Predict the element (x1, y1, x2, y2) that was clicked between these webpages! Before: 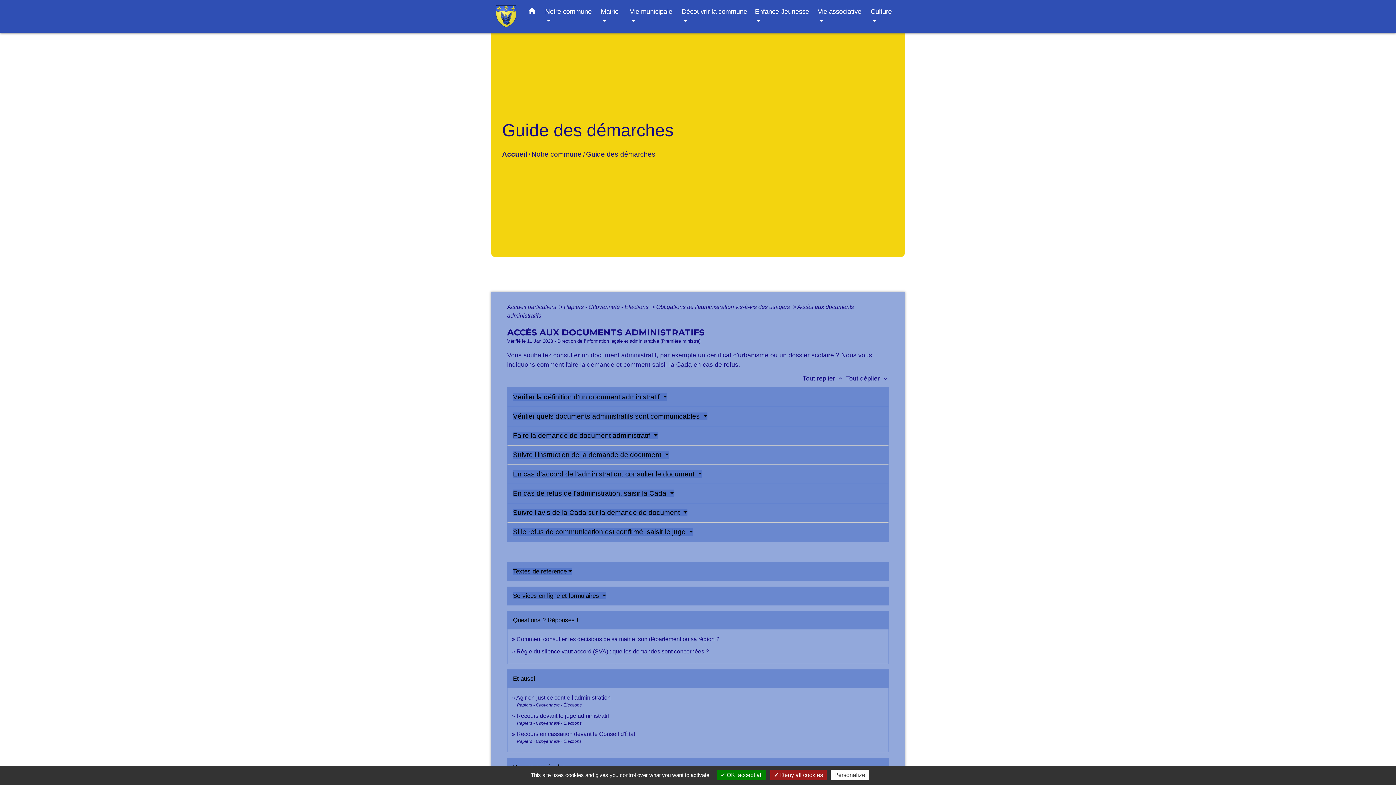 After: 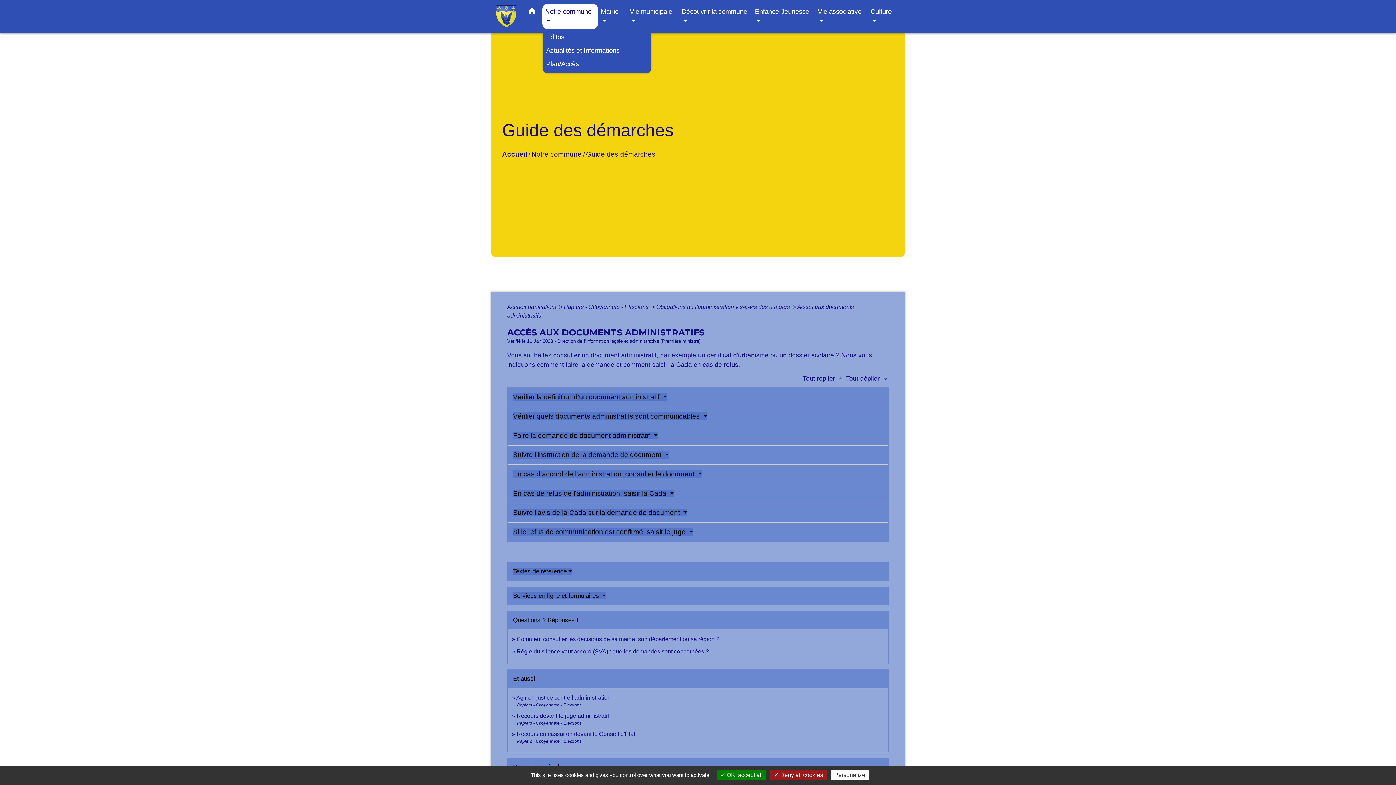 Action: label: Notre commune  bbox: (542, 3, 598, 29)